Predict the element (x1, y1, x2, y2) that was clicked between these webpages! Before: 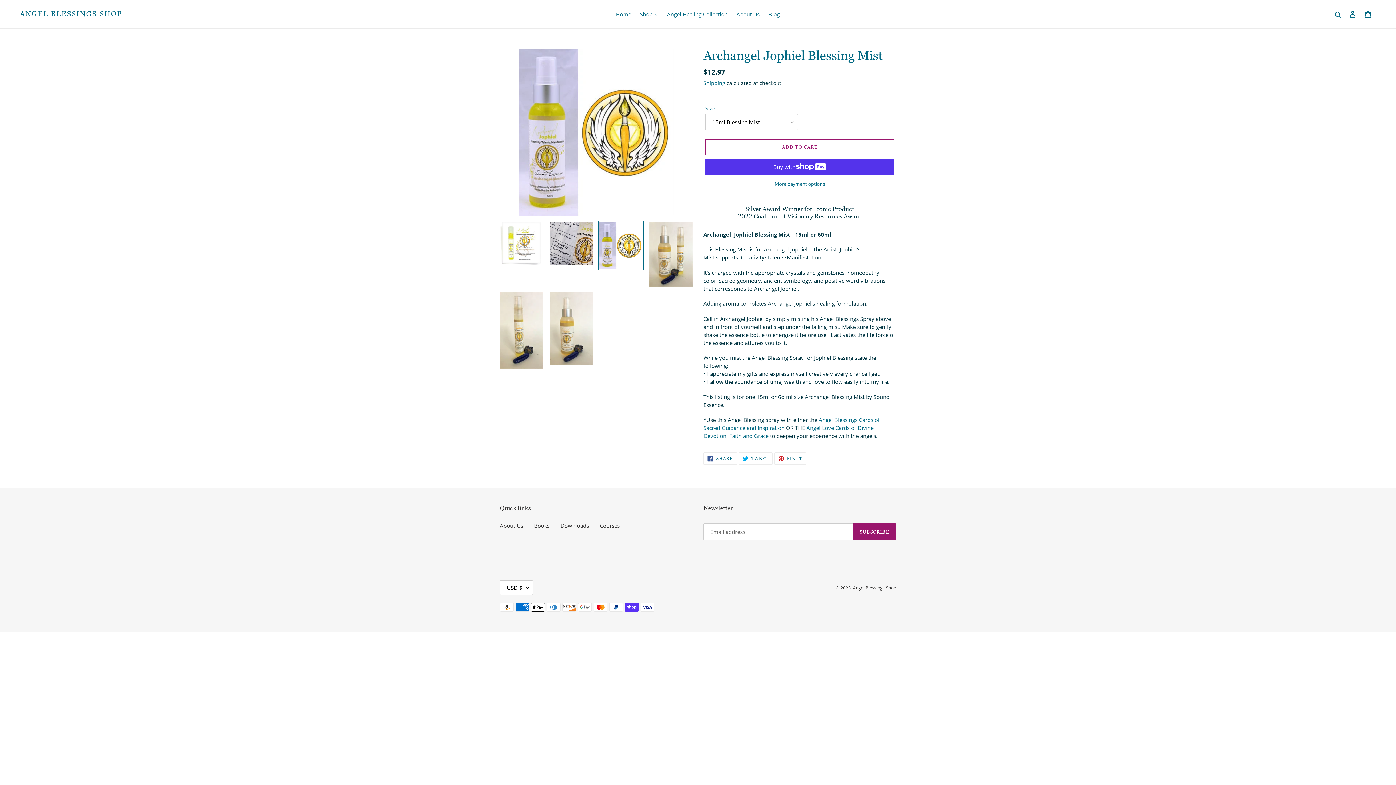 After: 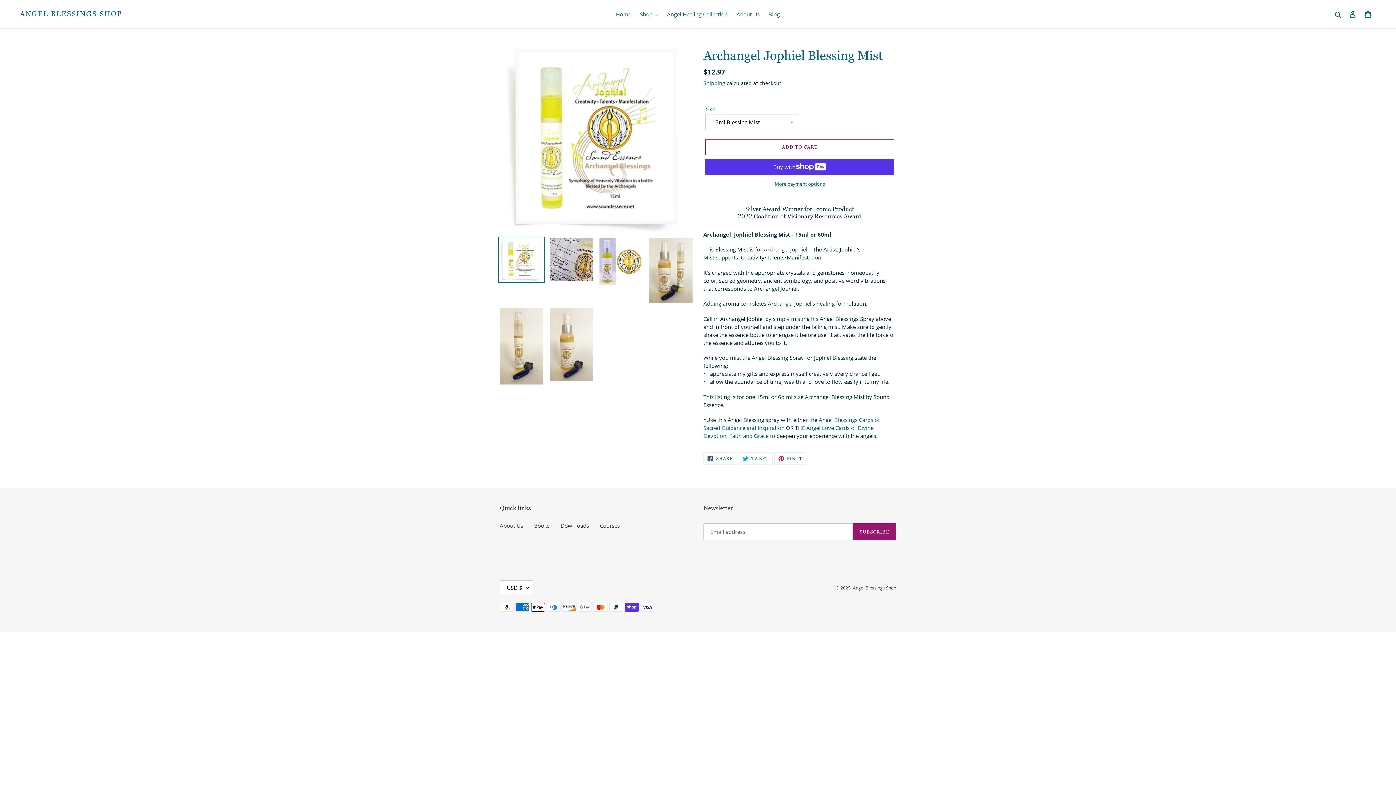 Action: bbox: (498, 220, 544, 266)